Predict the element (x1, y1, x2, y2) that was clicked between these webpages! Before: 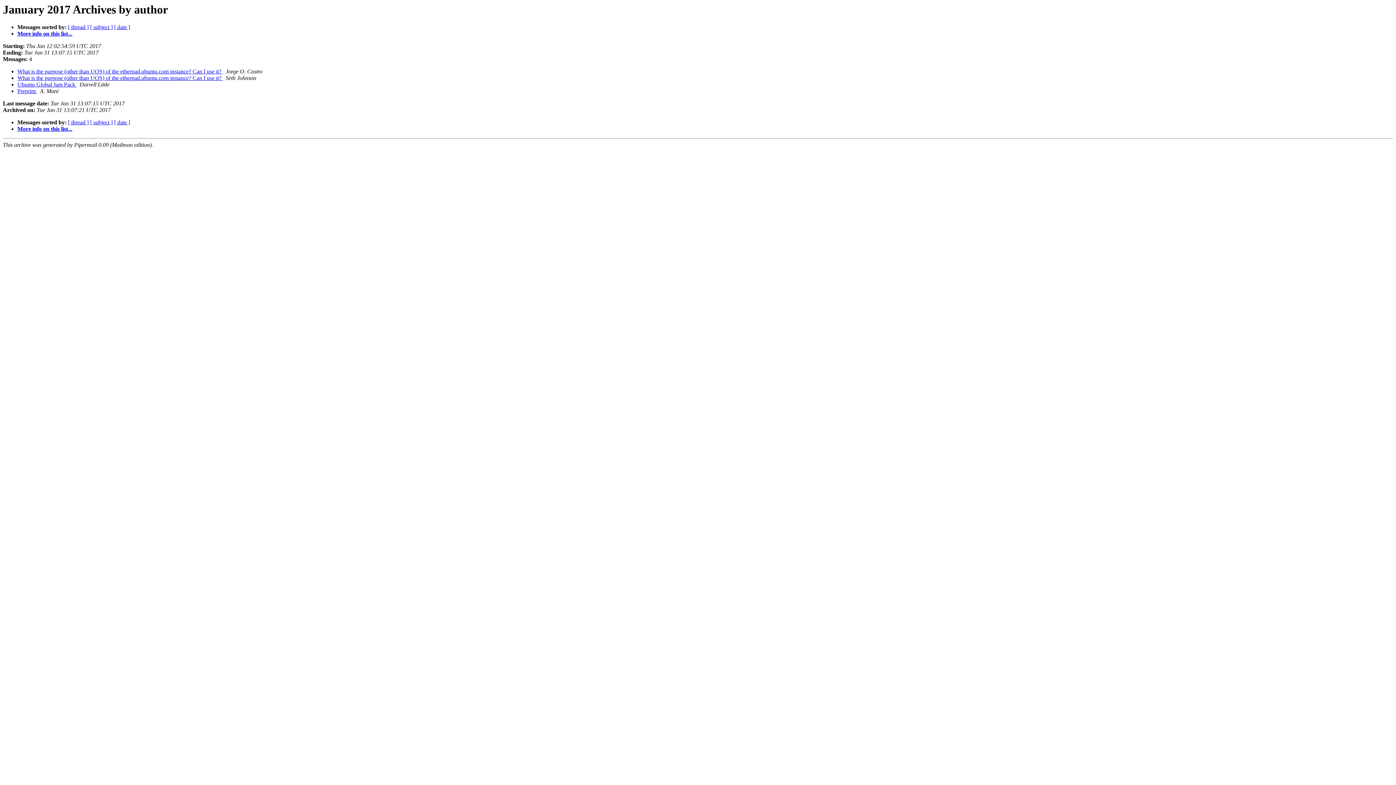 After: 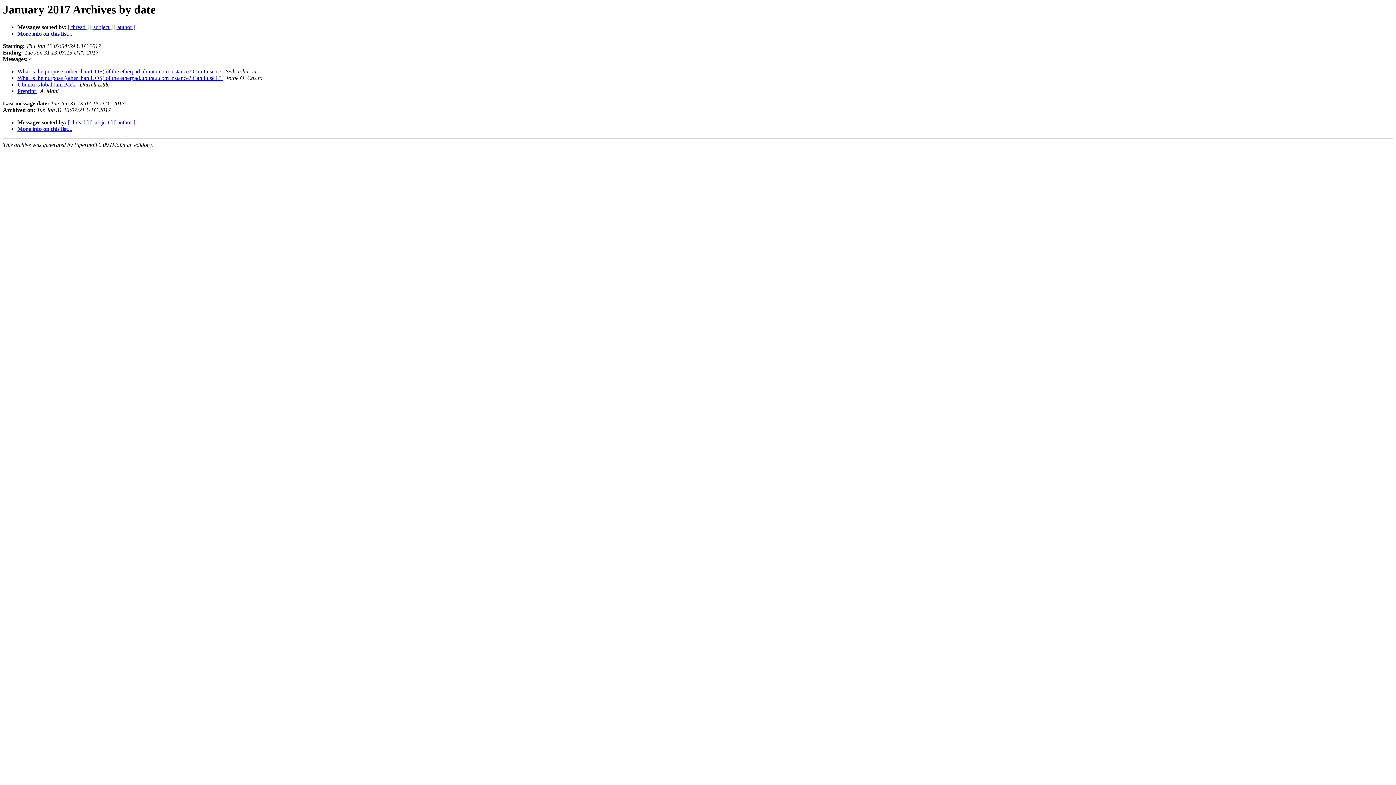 Action: bbox: (114, 24, 130, 30) label: [ date ]